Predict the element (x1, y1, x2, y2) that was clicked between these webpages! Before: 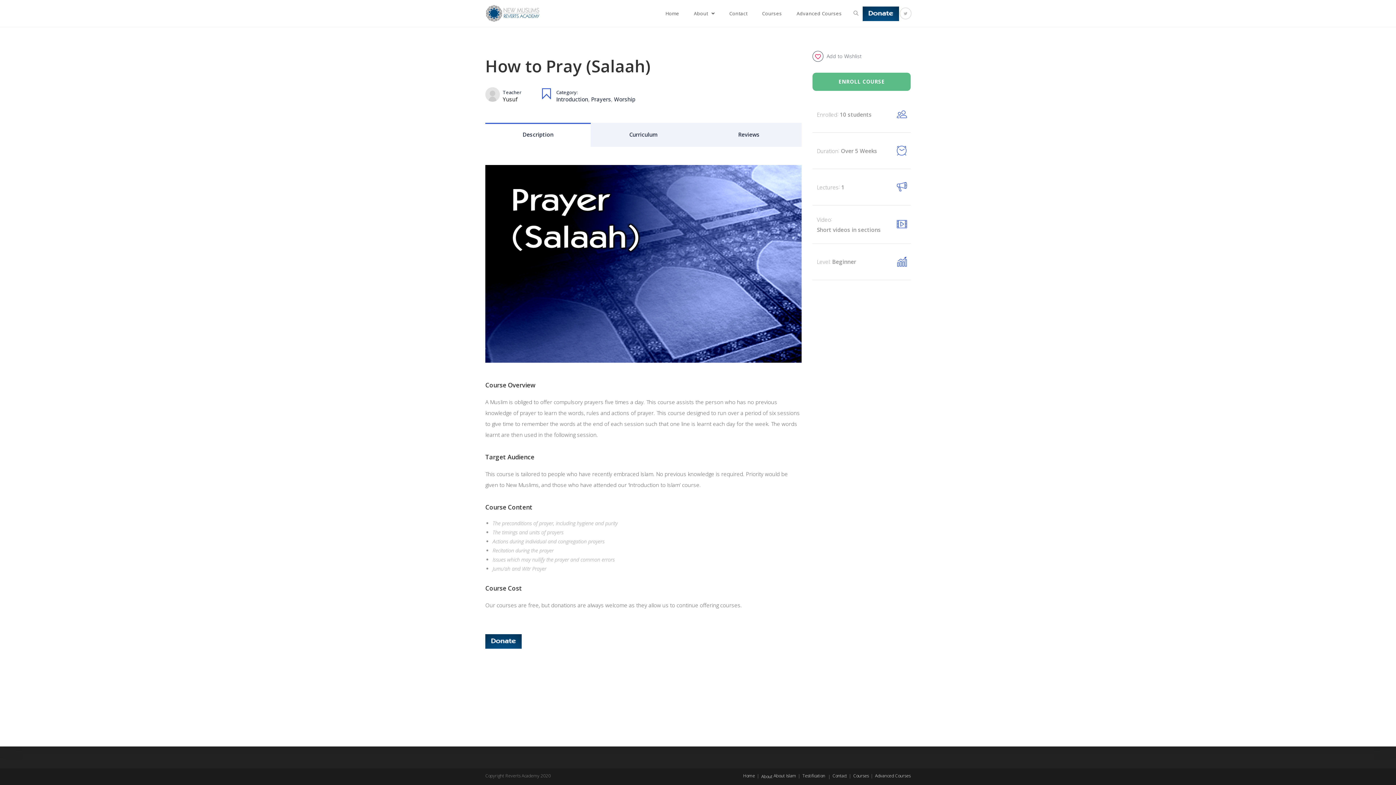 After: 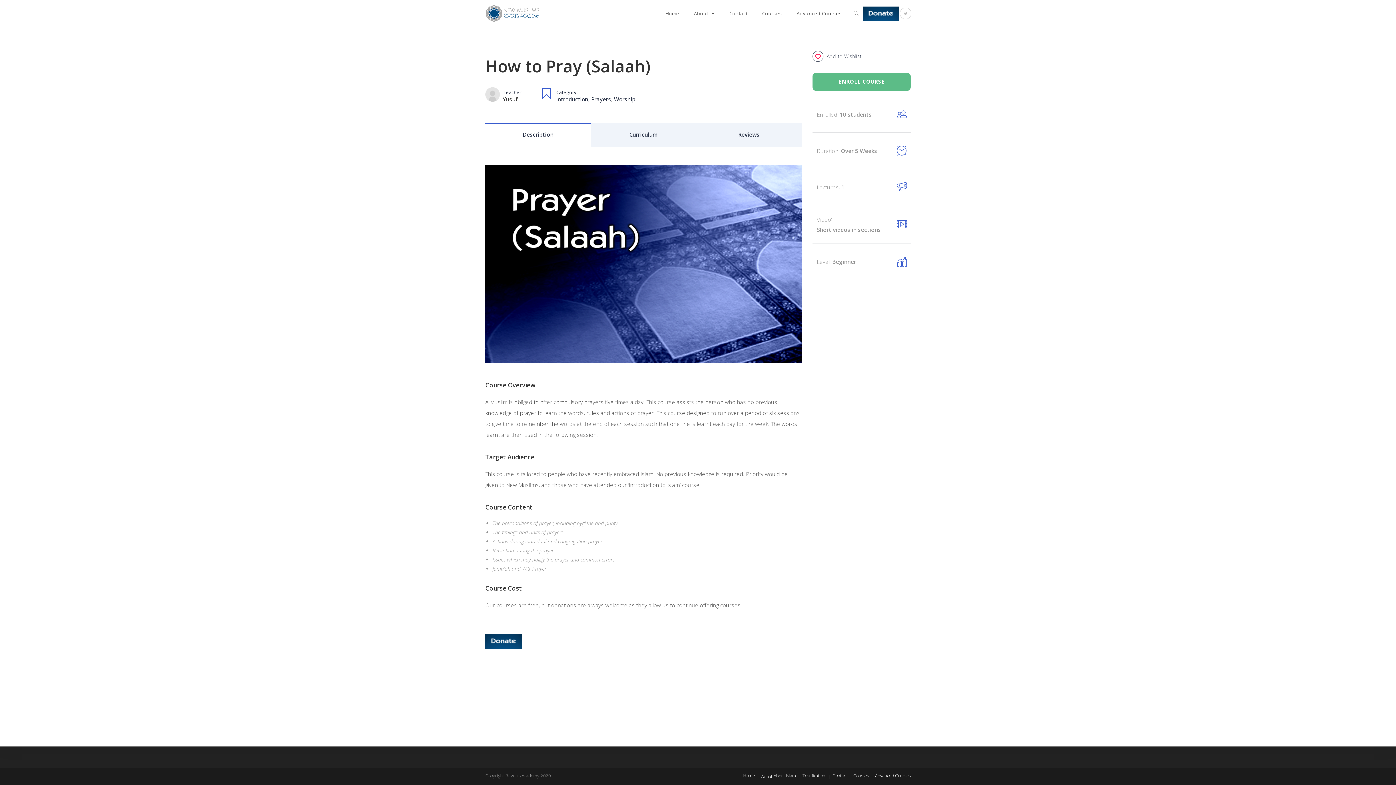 Action: label: Description bbox: (485, 122, 590, 146)